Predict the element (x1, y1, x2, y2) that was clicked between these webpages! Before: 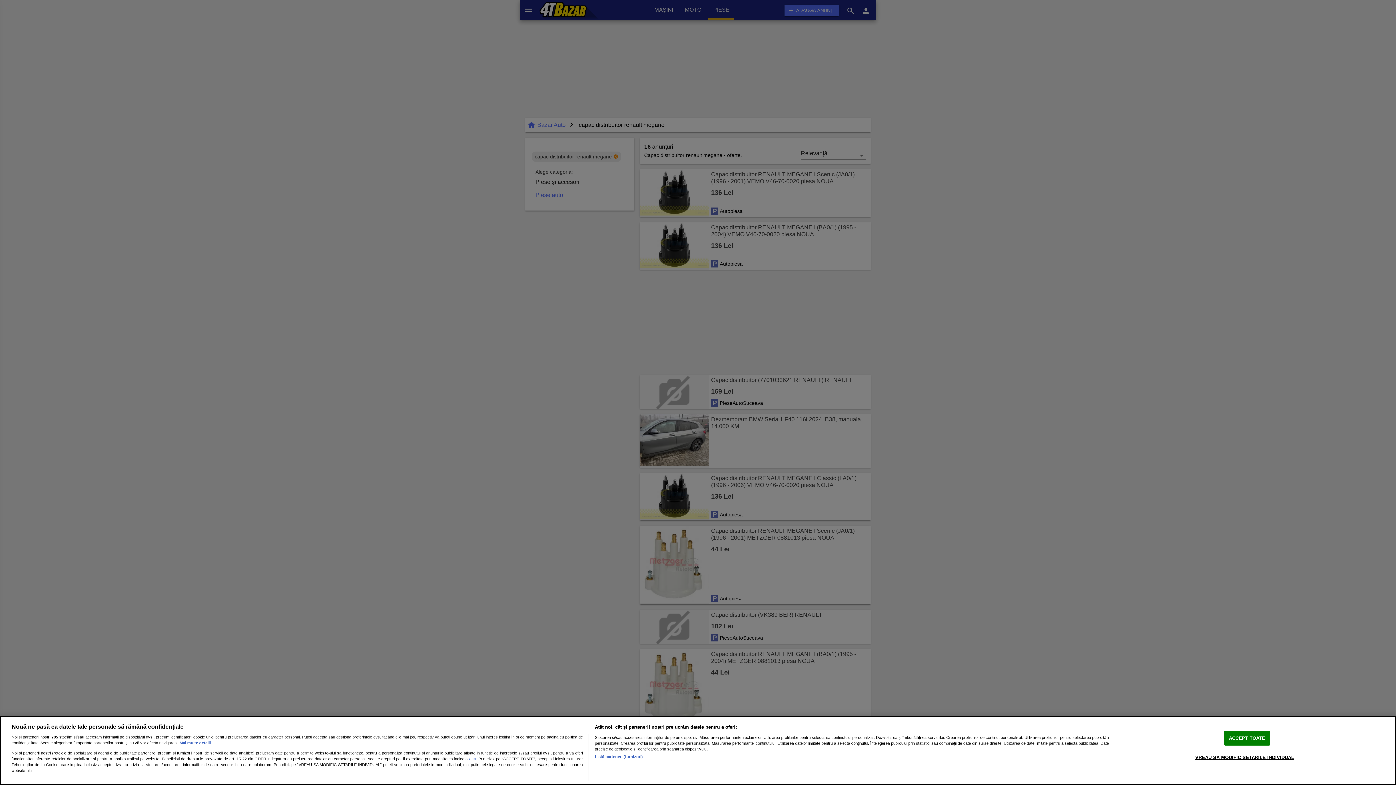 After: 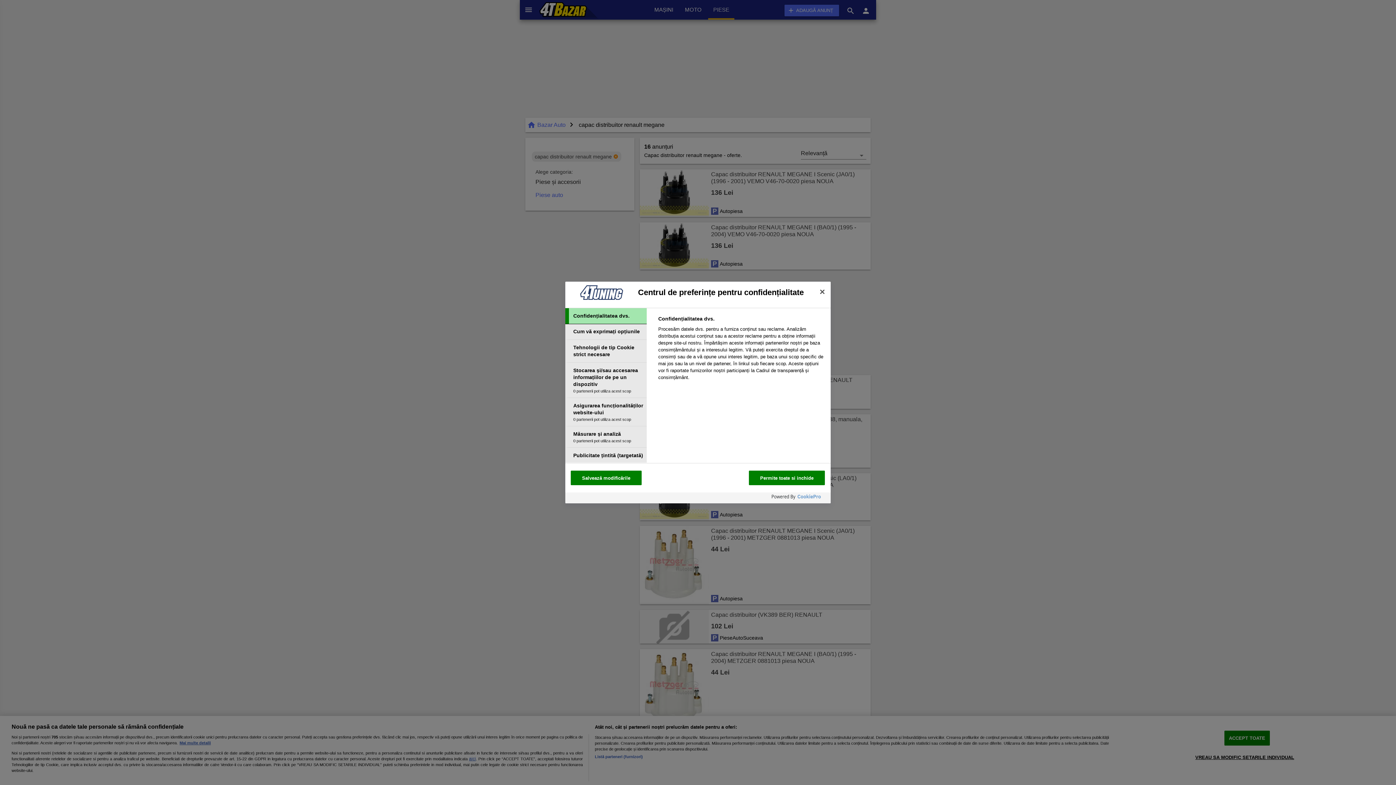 Action: bbox: (1195, 750, 1294, 764) label: VREAU SA MODIFIC SETARILE INDIVIDUAL